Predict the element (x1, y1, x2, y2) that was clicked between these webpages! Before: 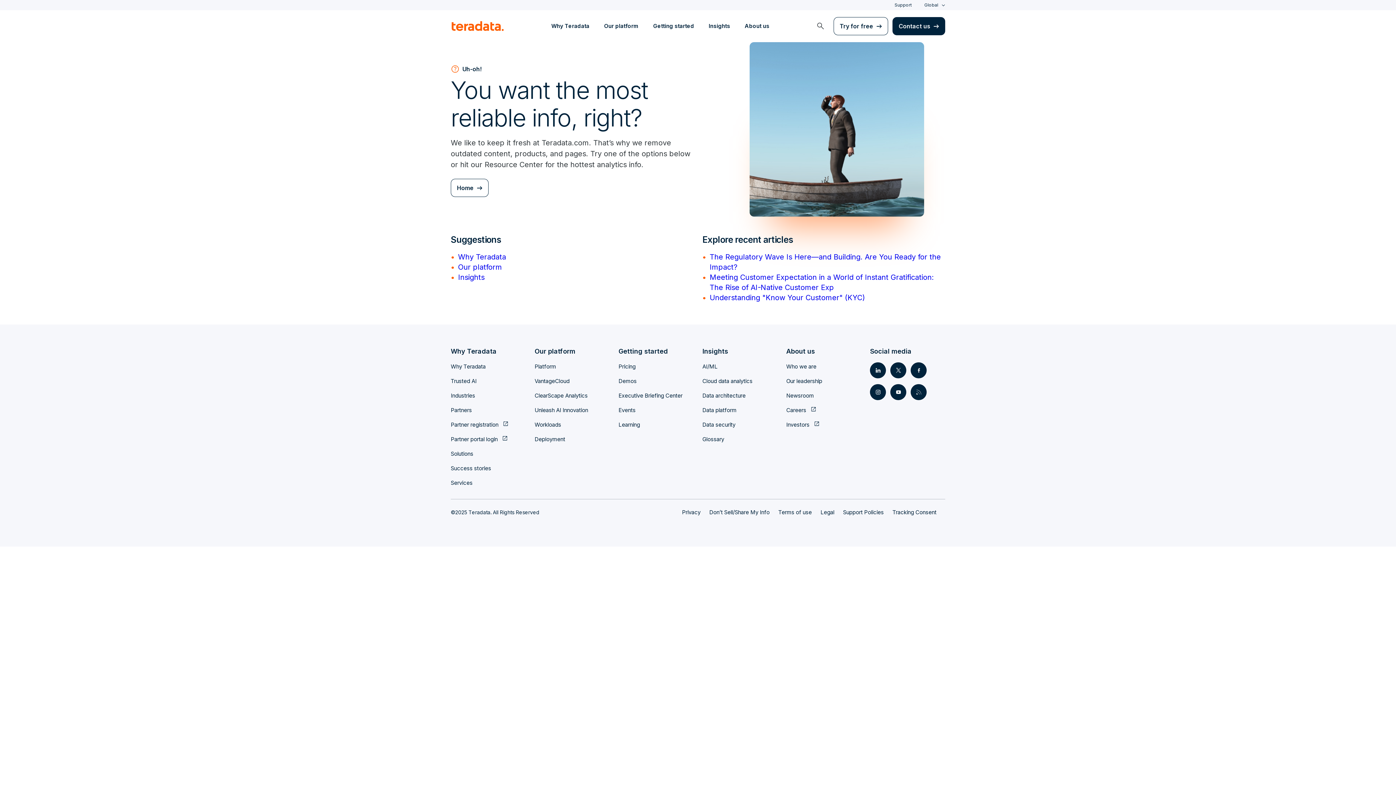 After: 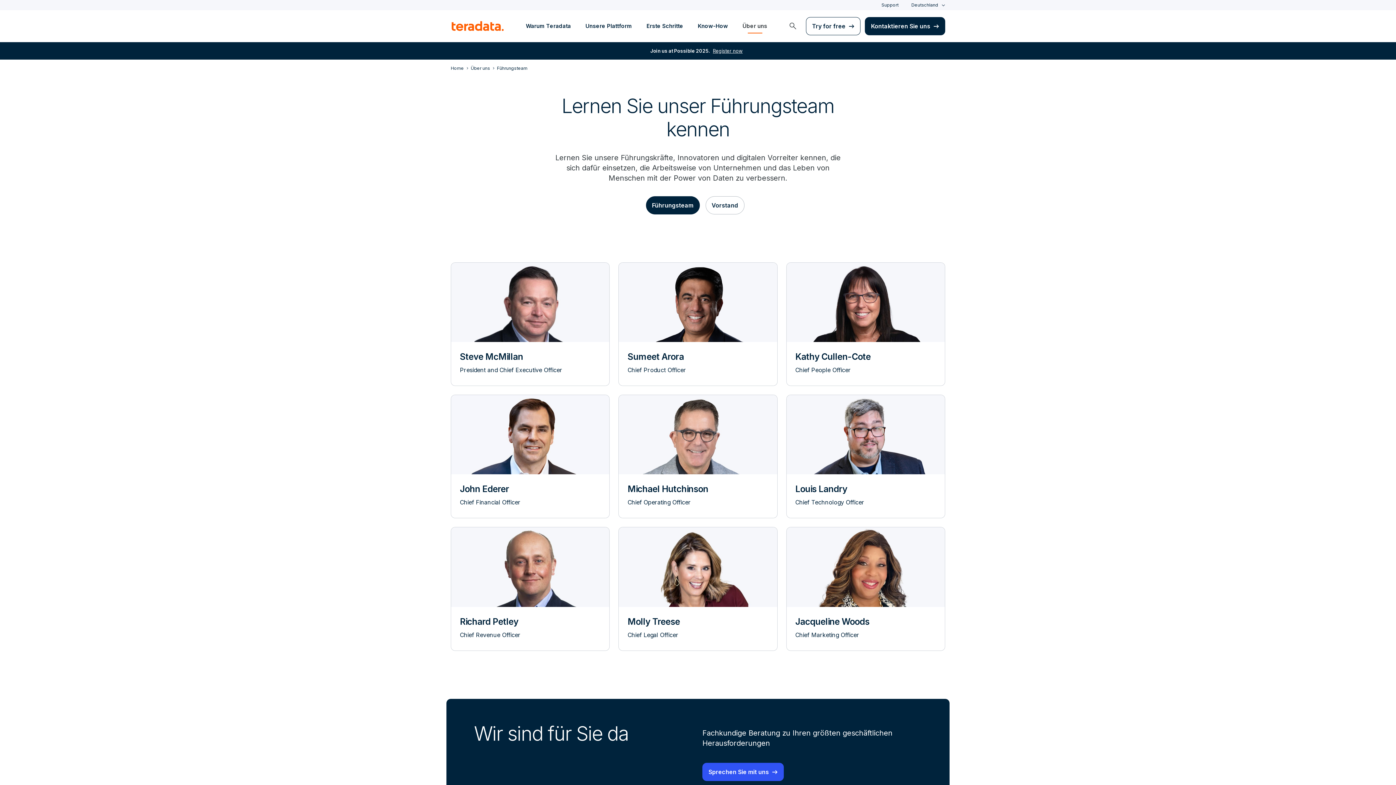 Action: label: Our leadership bbox: (786, 377, 822, 384)